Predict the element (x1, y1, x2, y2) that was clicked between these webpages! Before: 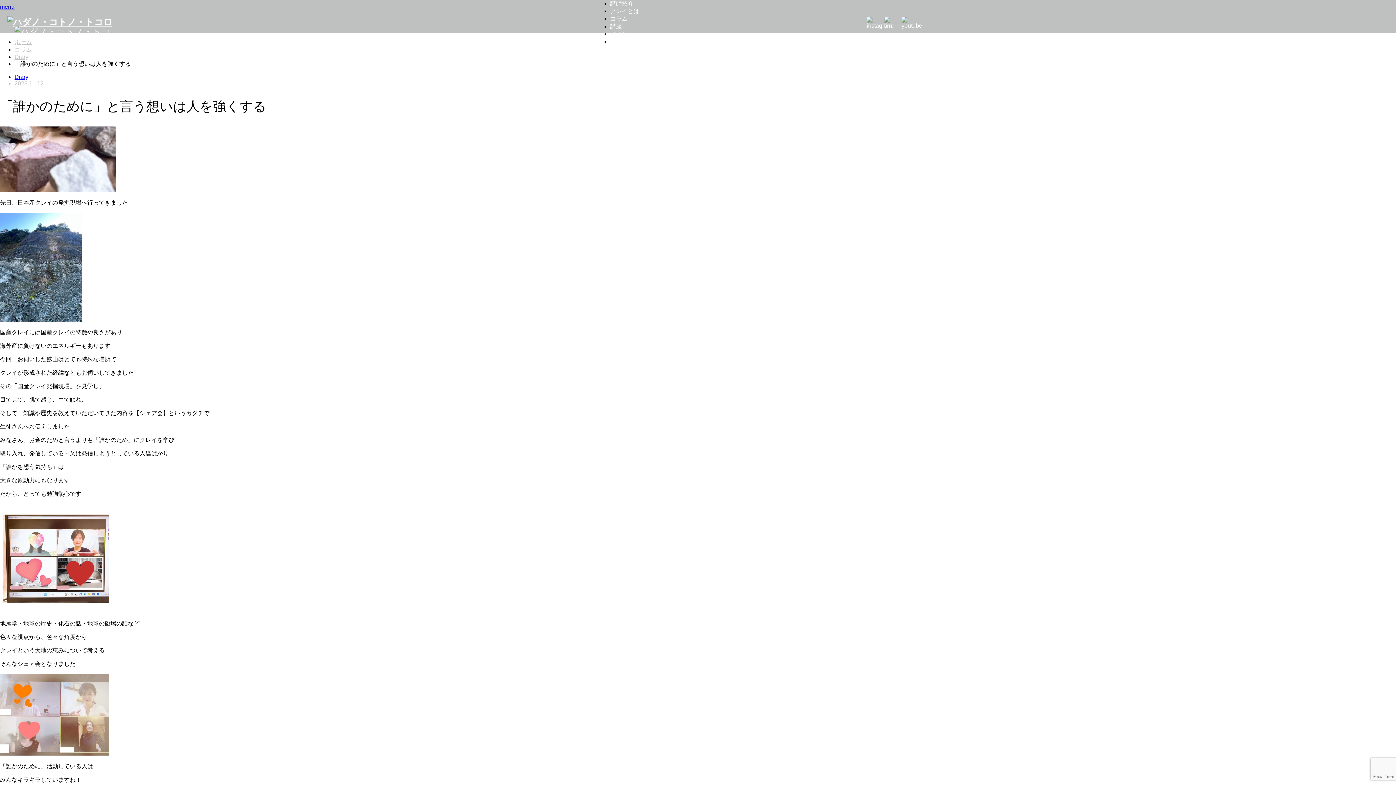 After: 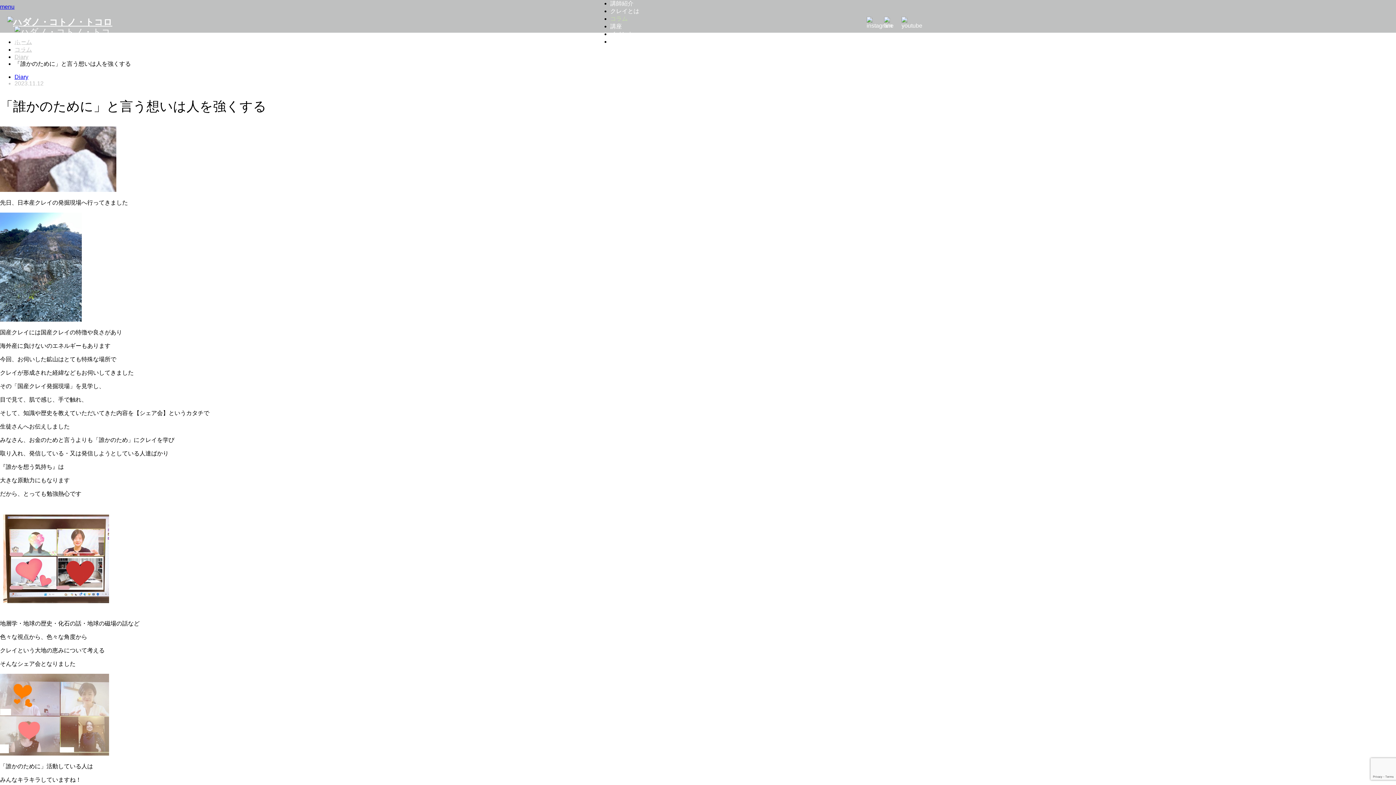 Action: label: コラム bbox: (610, 15, 627, 21)